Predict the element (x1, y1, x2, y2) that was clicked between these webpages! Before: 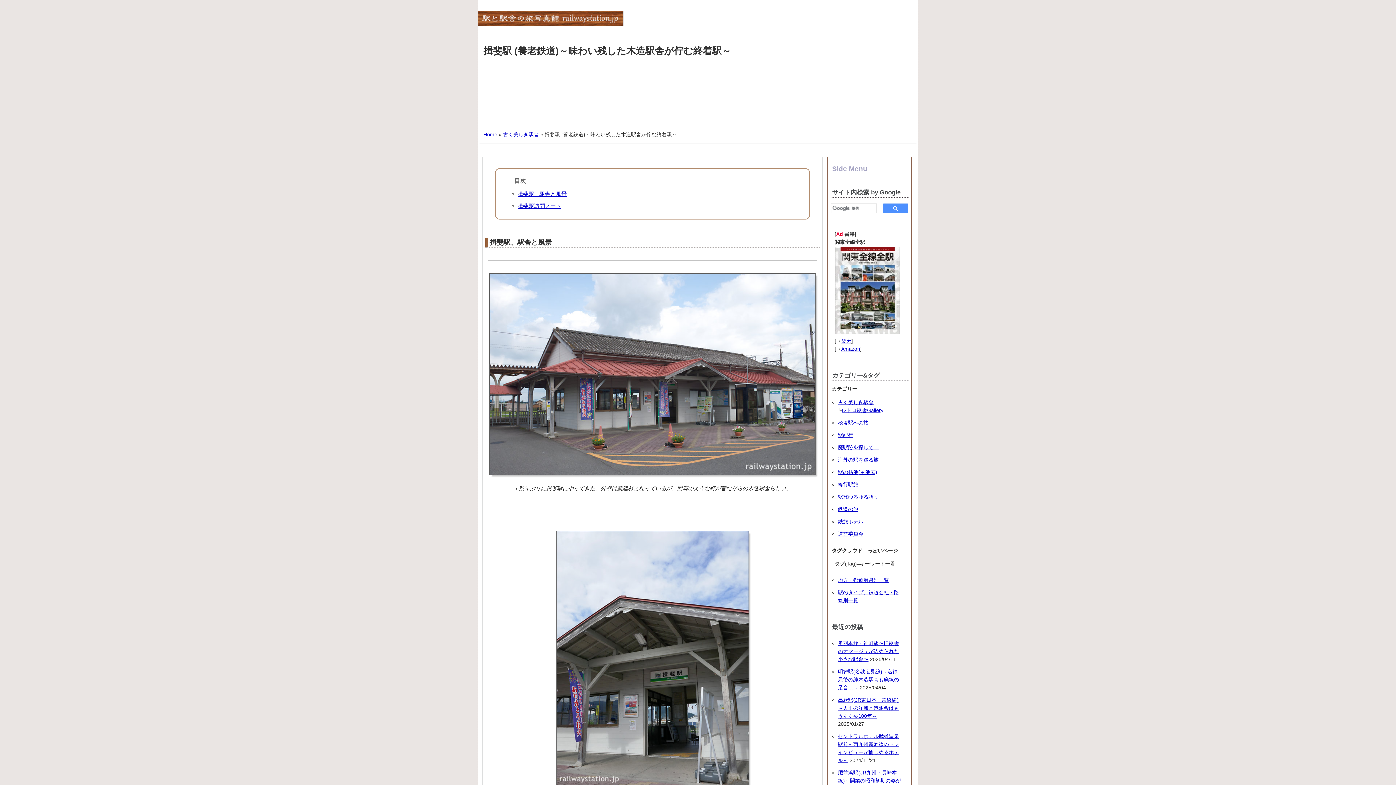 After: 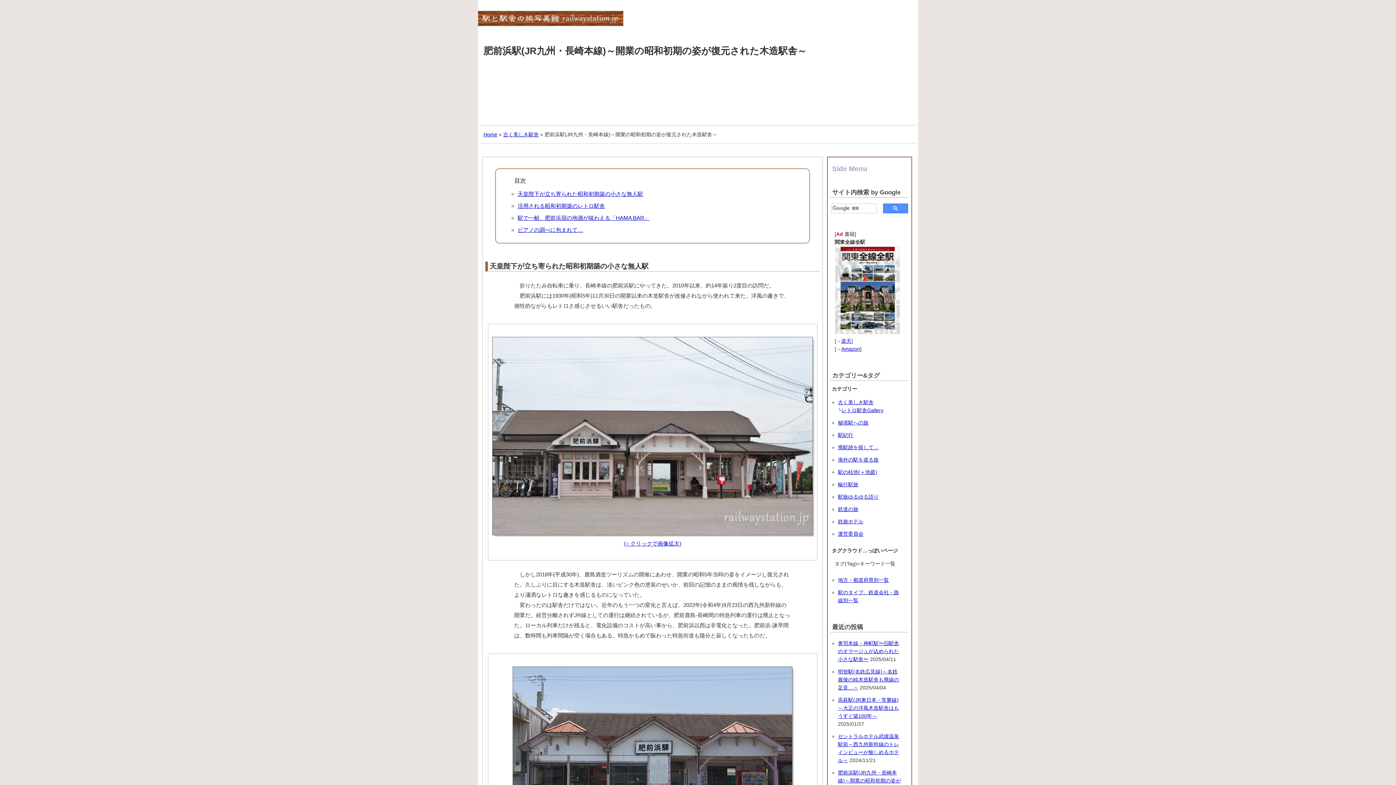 Action: label: 肥前浜駅(JR九州・長崎本線)～開業の昭和初期の姿が復元された木造駅舎～ bbox: (838, 770, 901, 792)